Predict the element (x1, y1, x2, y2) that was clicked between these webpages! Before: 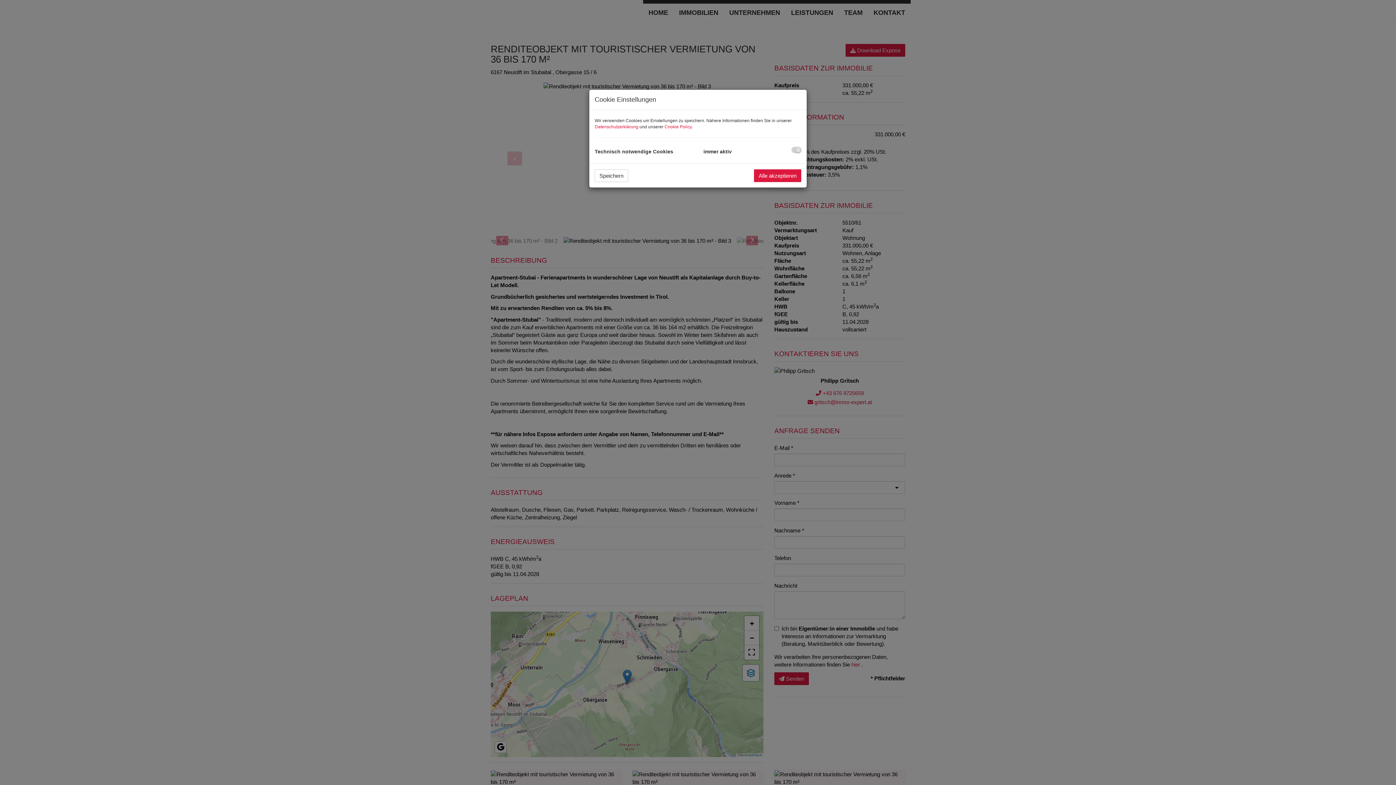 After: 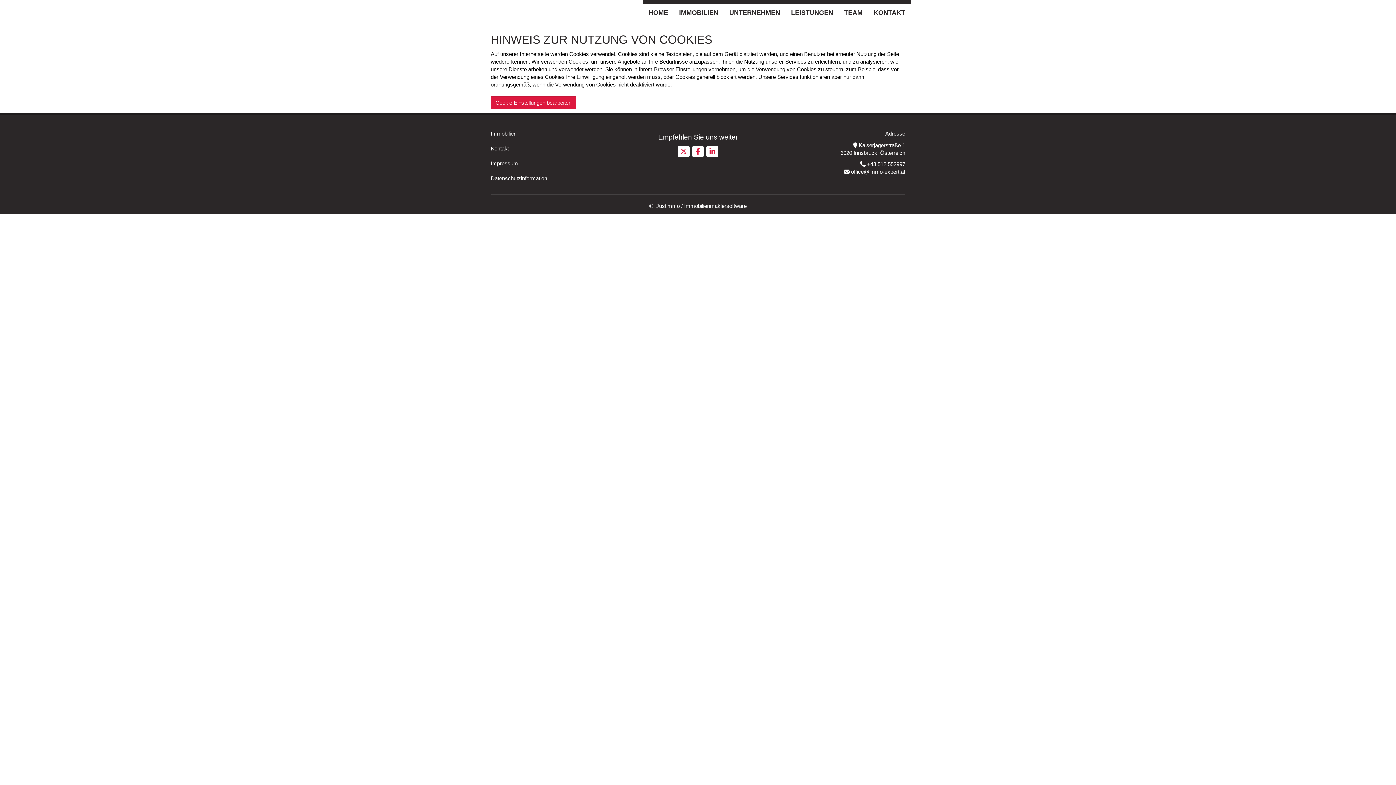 Action: bbox: (664, 124, 691, 129) label: Cookie Policy